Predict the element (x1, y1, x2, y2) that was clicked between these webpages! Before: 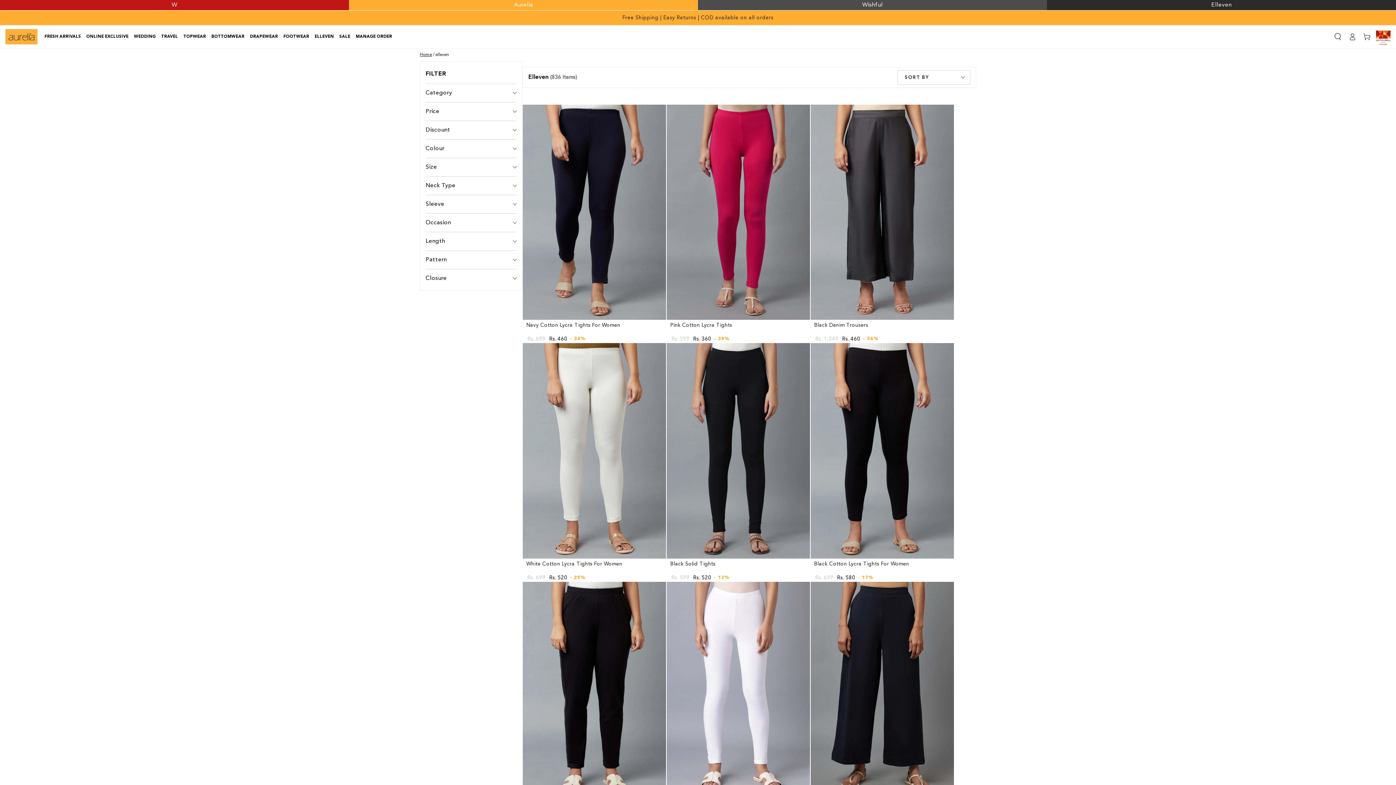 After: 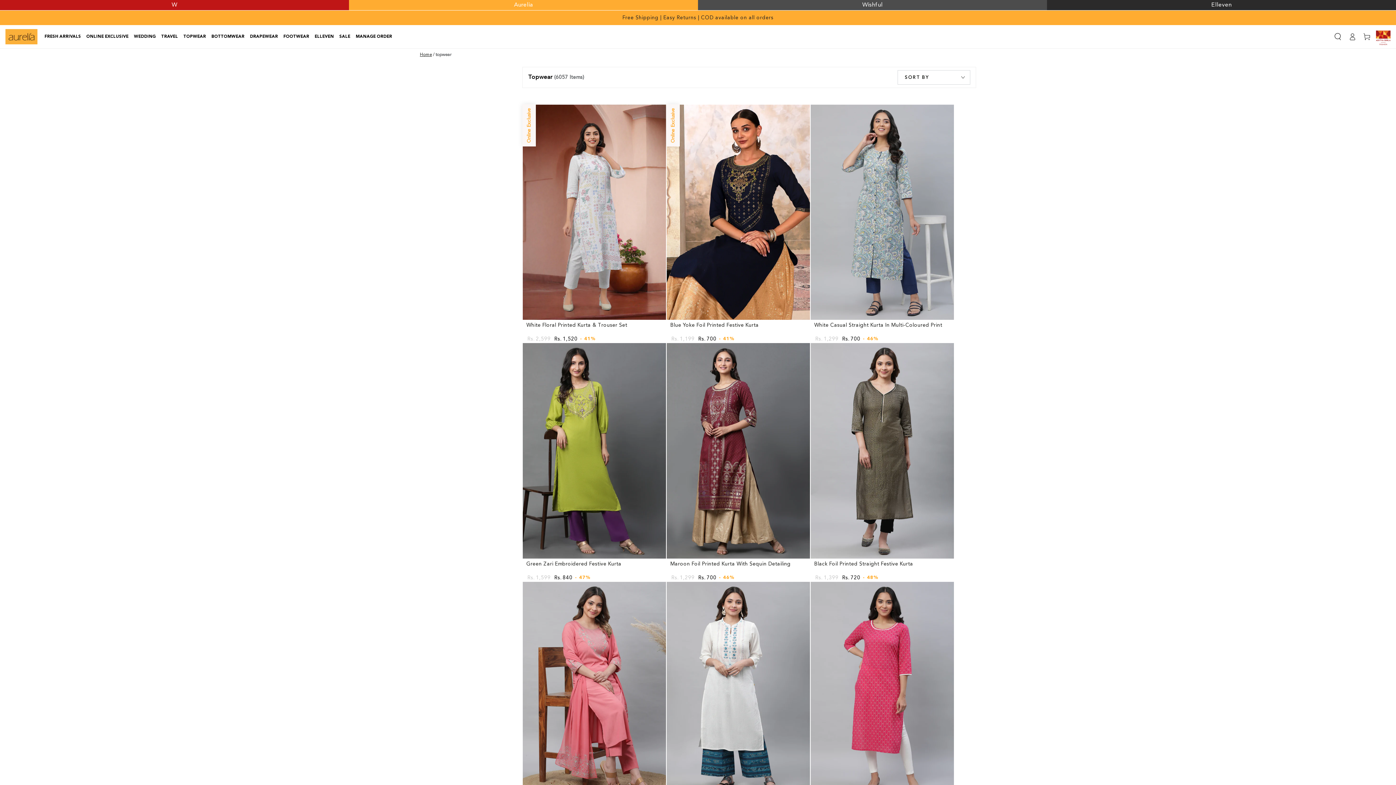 Action: label: TOPWEAR bbox: (178, 28, 206, 44)